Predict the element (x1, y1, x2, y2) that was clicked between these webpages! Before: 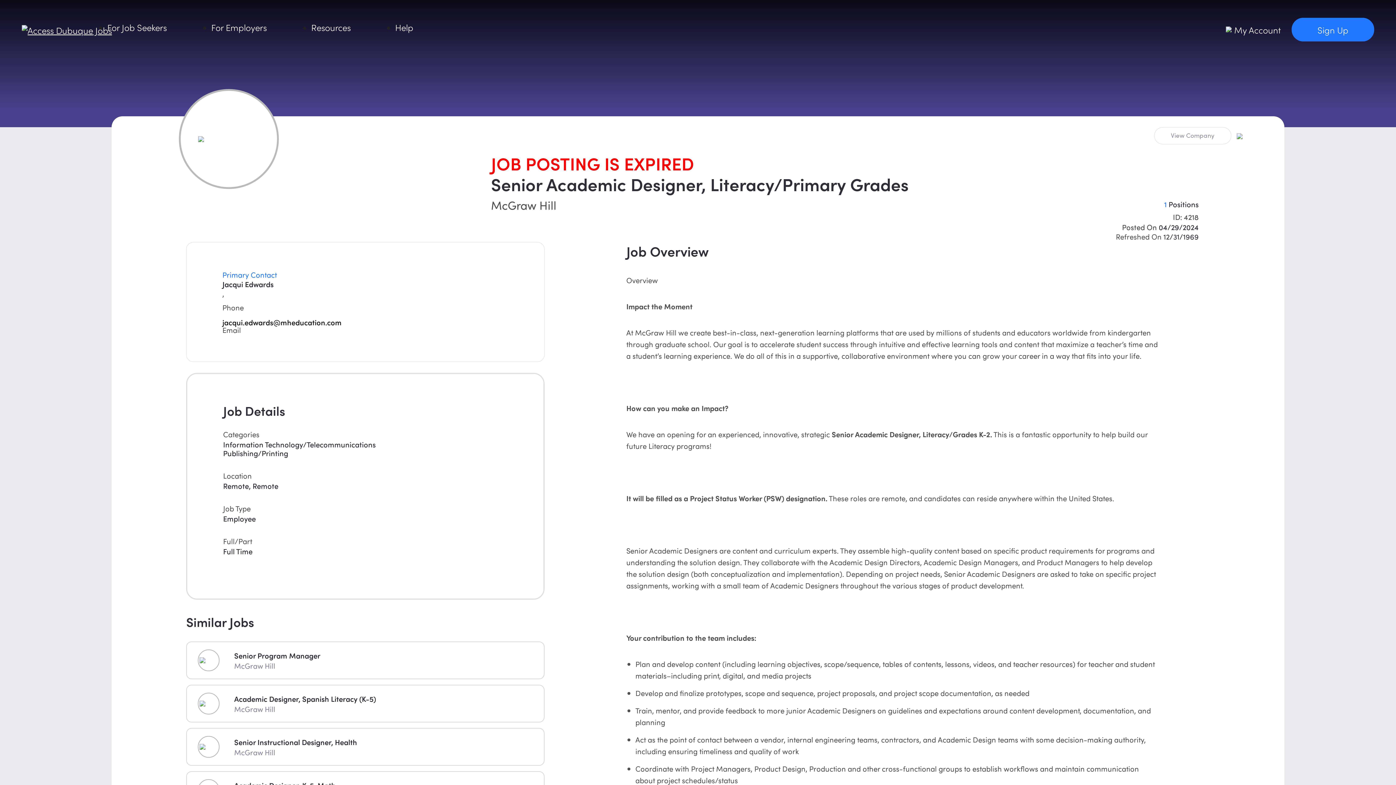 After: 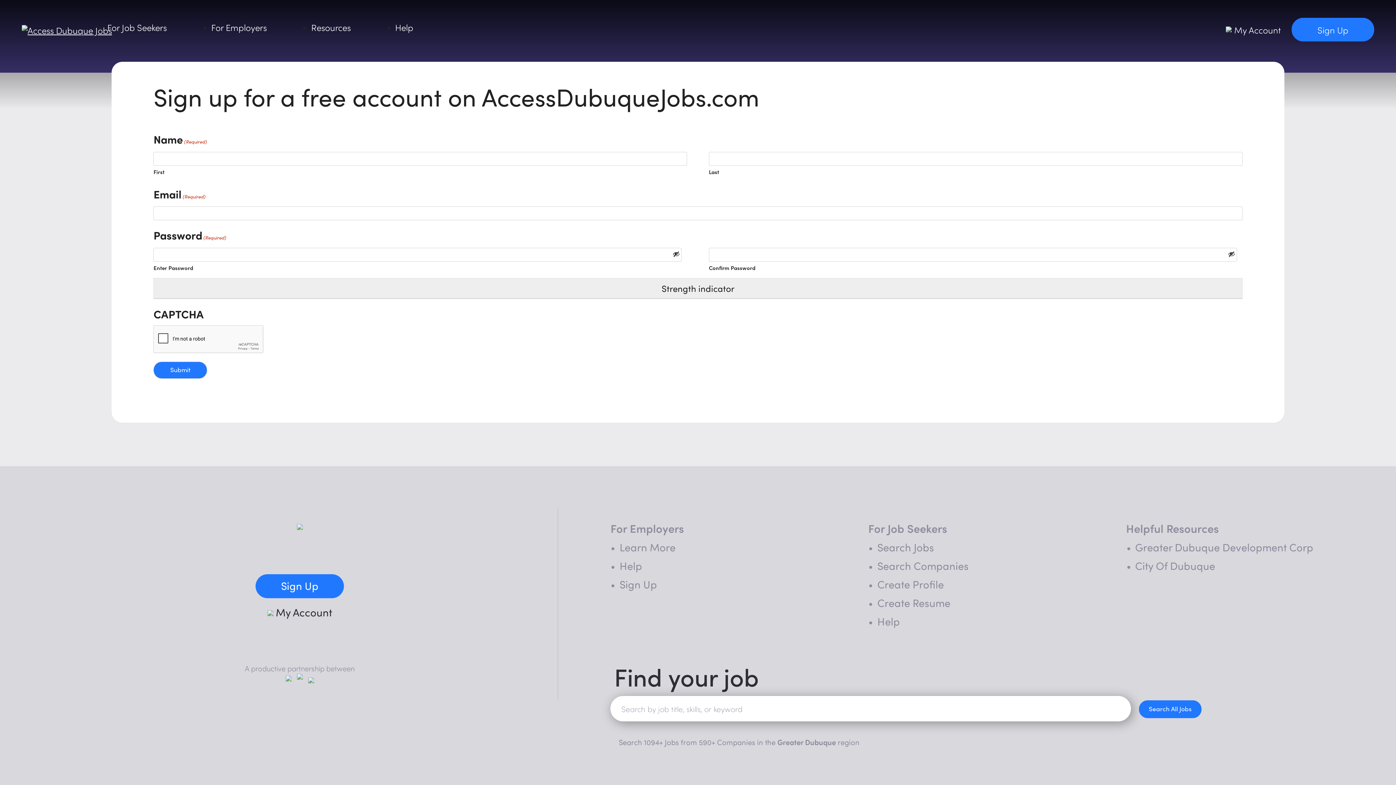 Action: label: Sign Up bbox: (1292, 17, 1374, 41)